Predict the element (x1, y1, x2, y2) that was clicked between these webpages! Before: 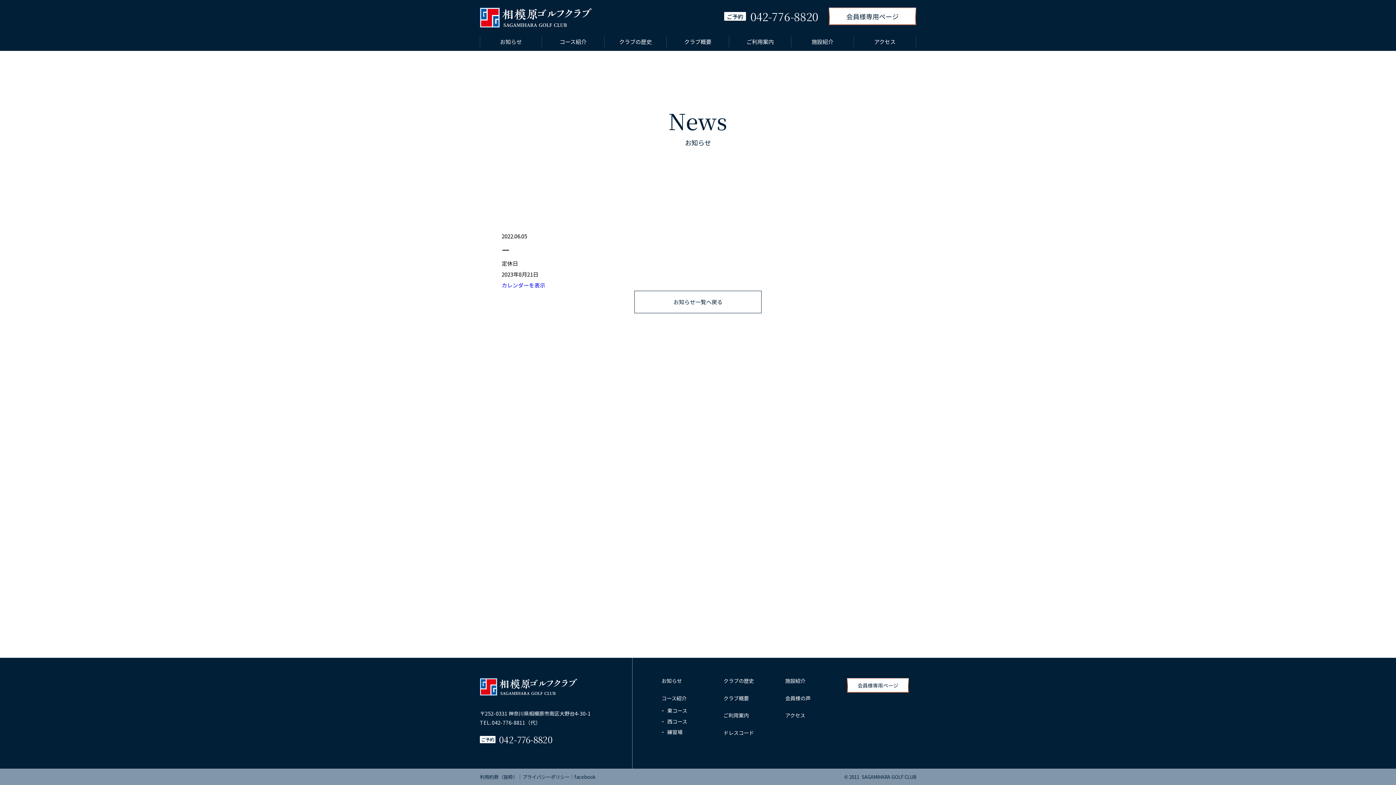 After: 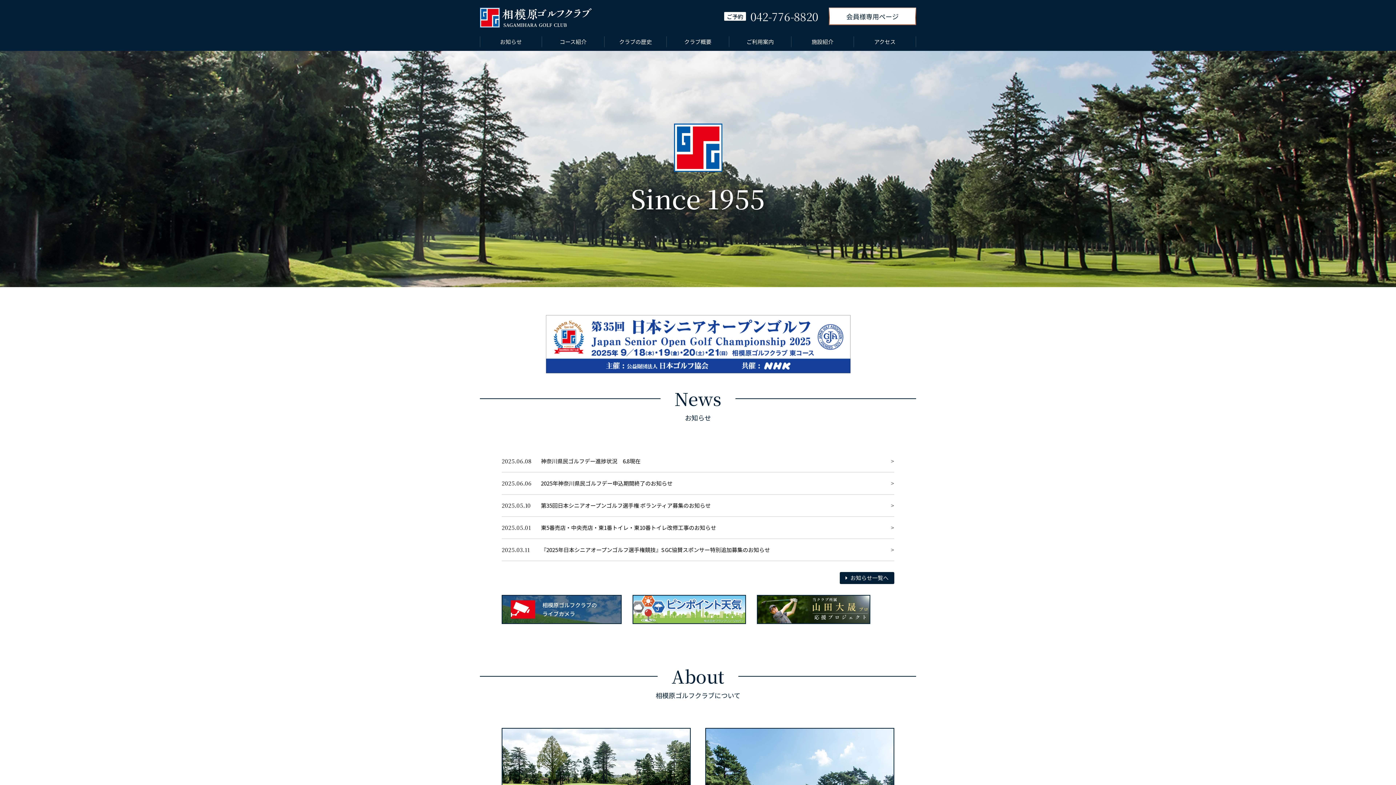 Action: bbox: (480, 678, 579, 692)